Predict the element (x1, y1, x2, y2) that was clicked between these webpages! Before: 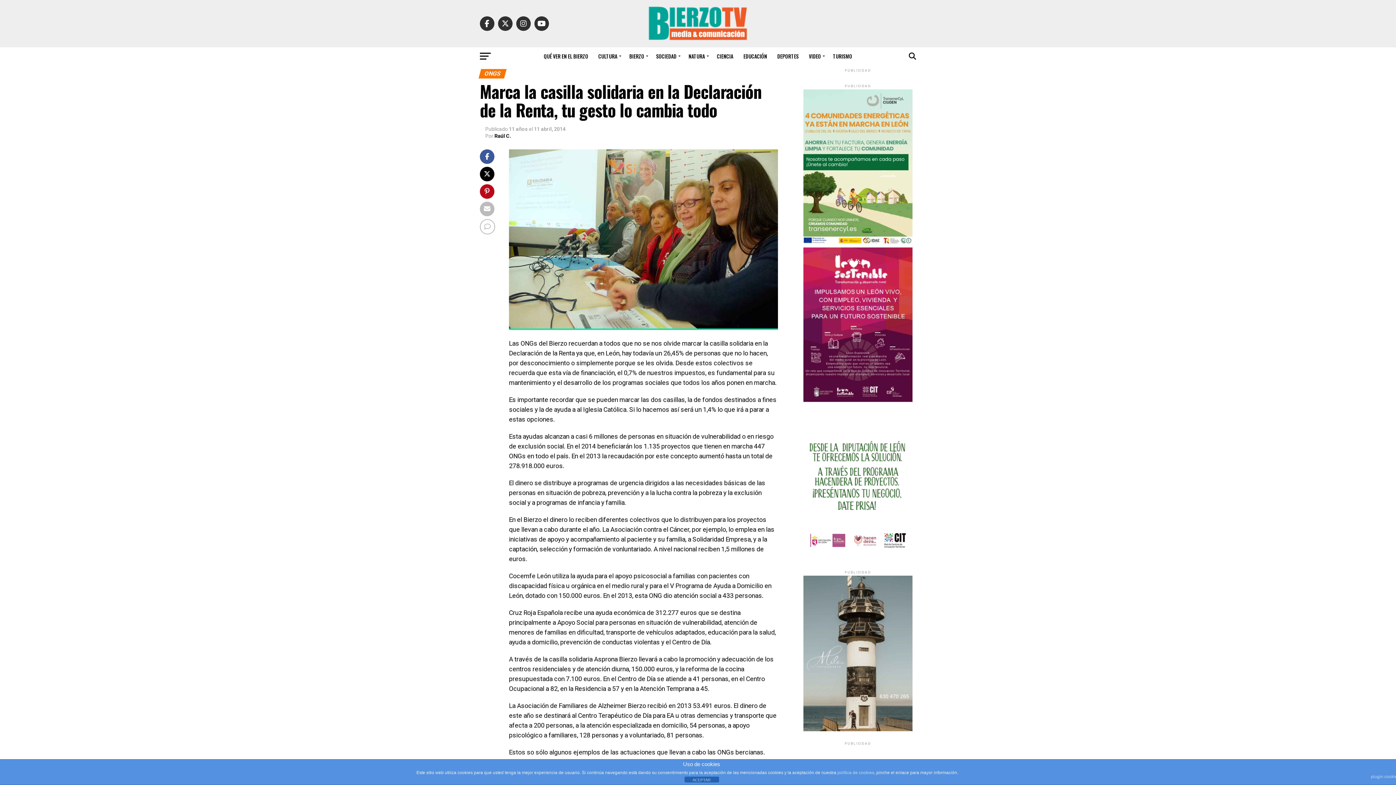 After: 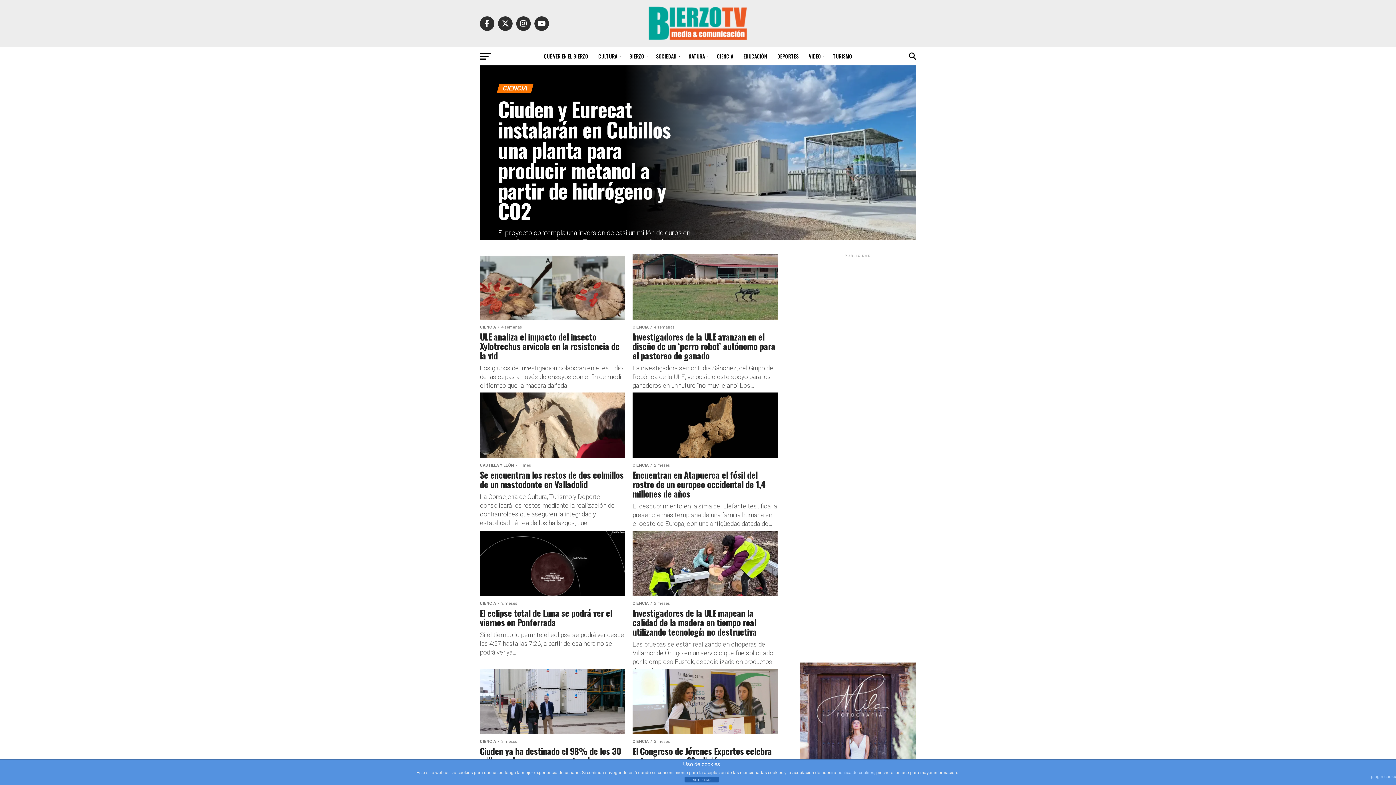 Action: bbox: (712, 47, 737, 65) label: CIENCIA